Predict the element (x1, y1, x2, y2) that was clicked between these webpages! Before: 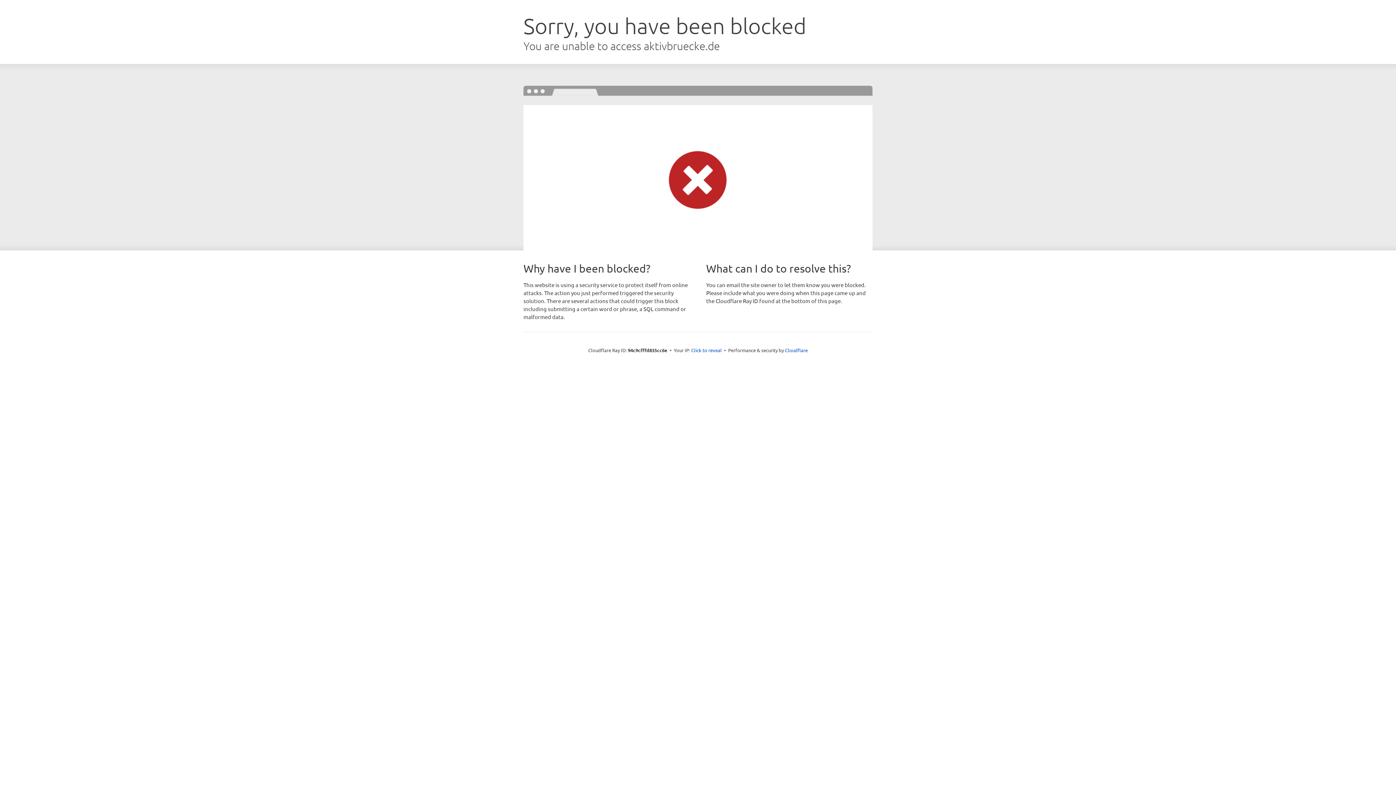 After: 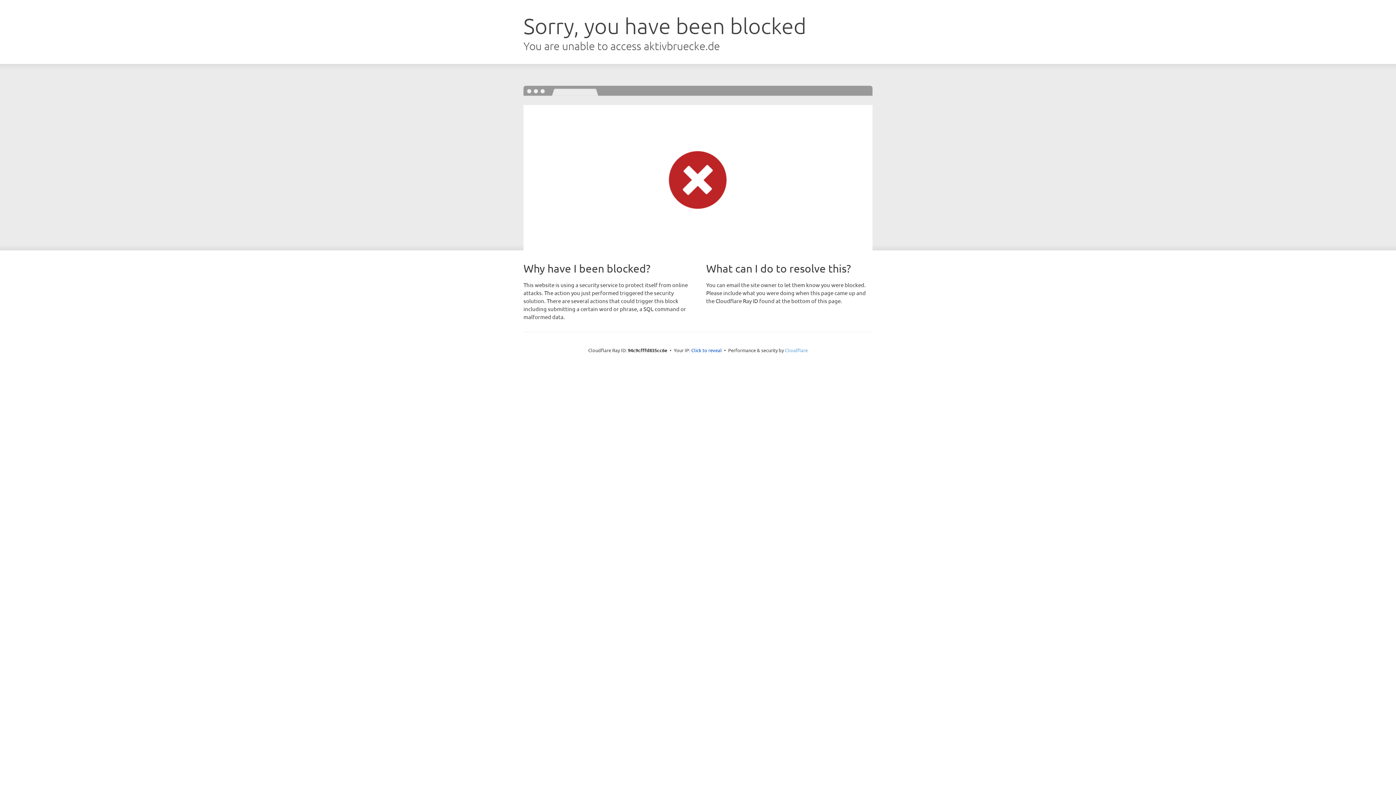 Action: label: Cloudflare bbox: (785, 347, 808, 353)